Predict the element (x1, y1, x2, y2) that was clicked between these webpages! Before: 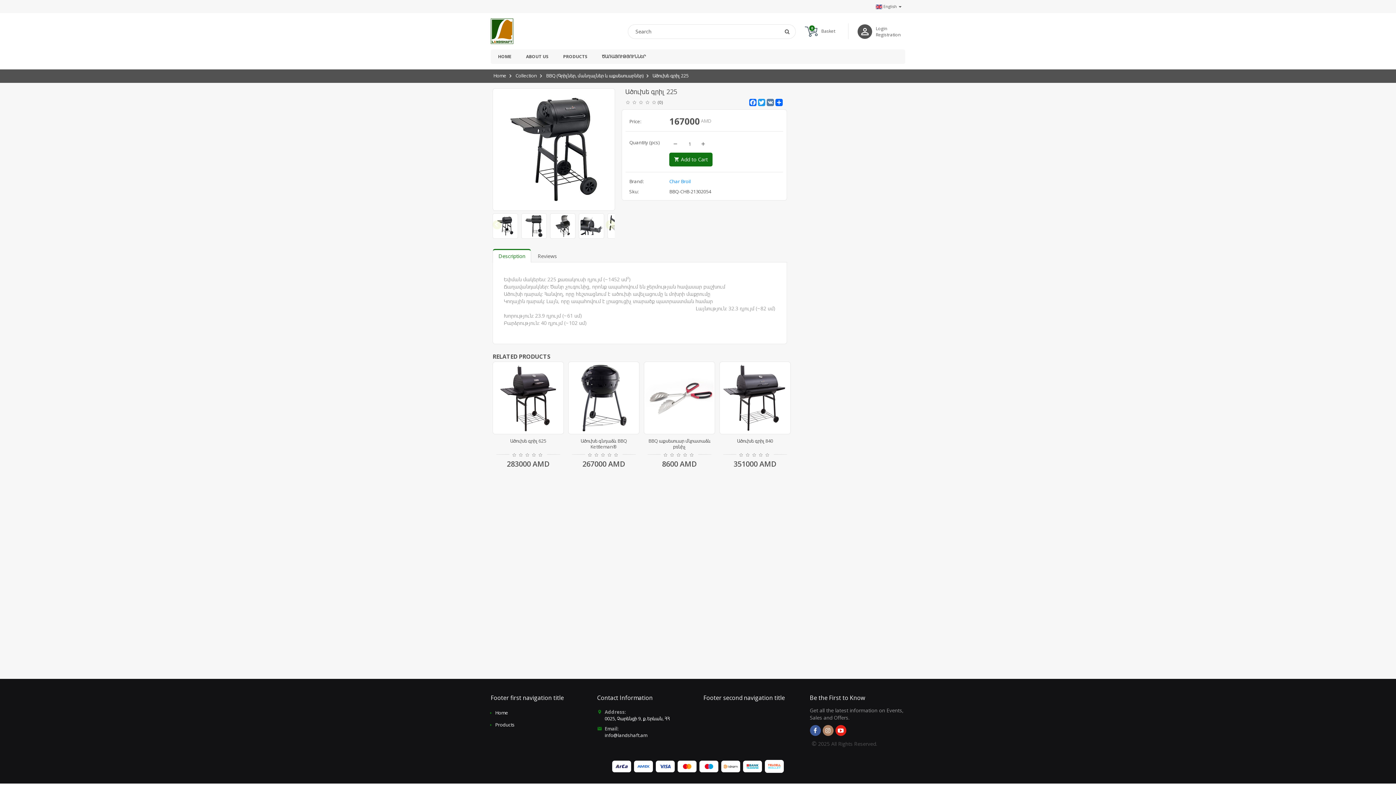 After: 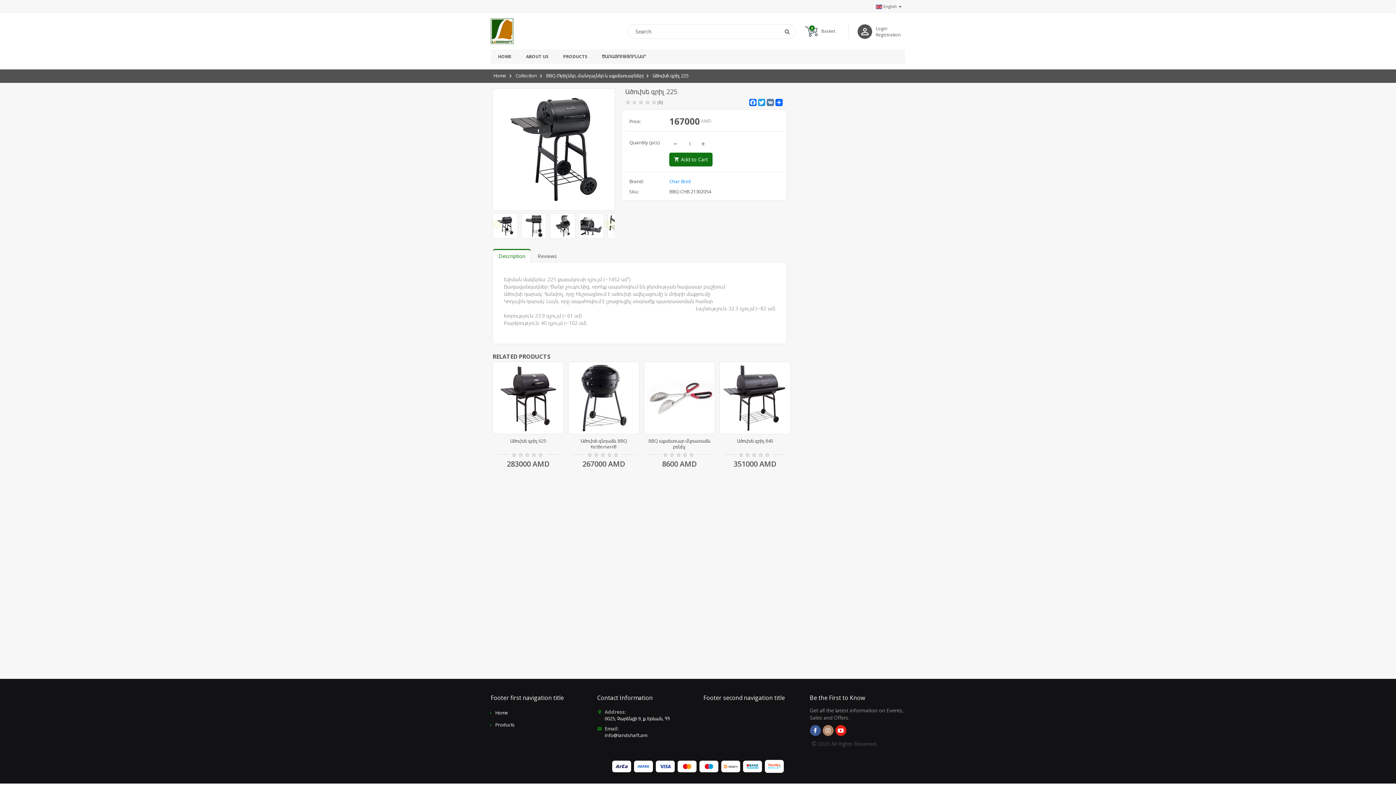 Action: bbox: (822, 725, 833, 736)